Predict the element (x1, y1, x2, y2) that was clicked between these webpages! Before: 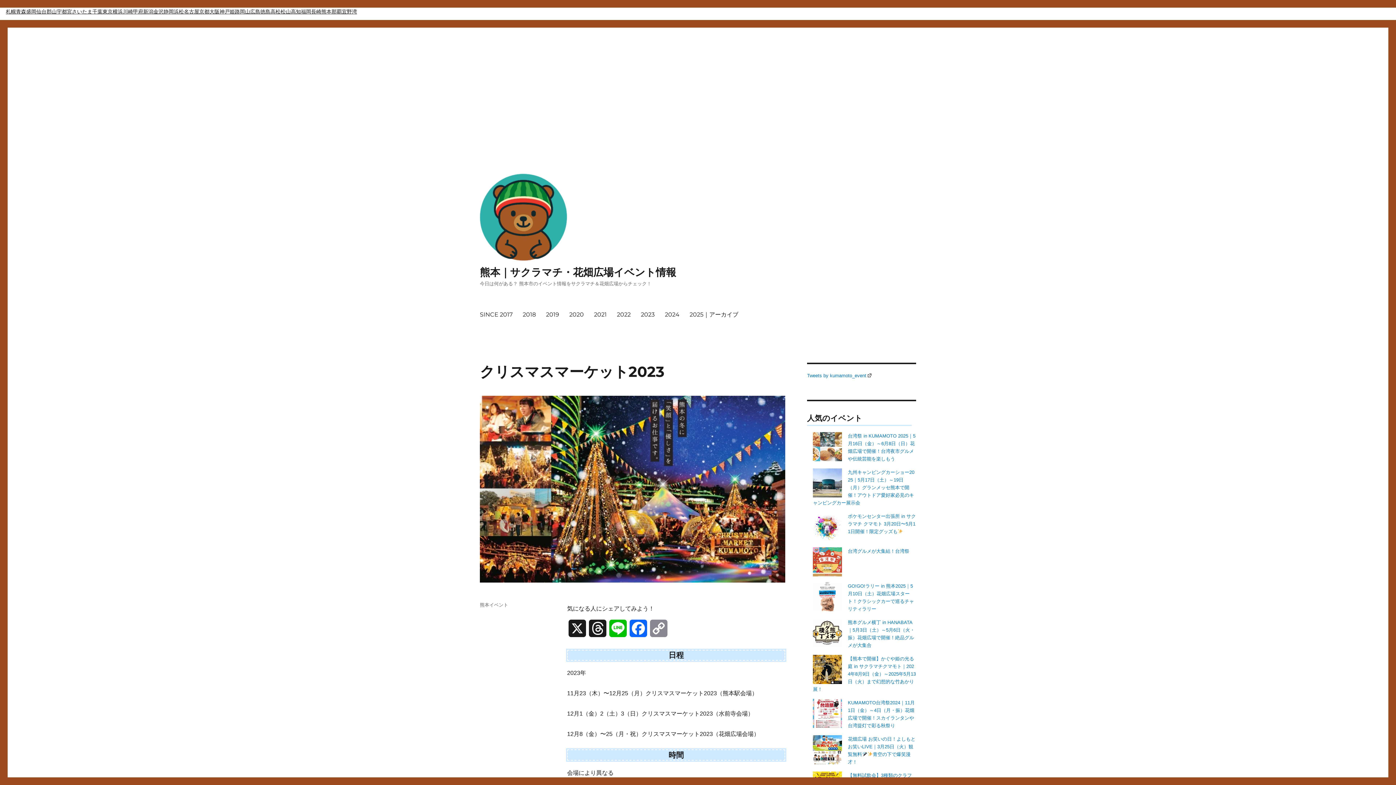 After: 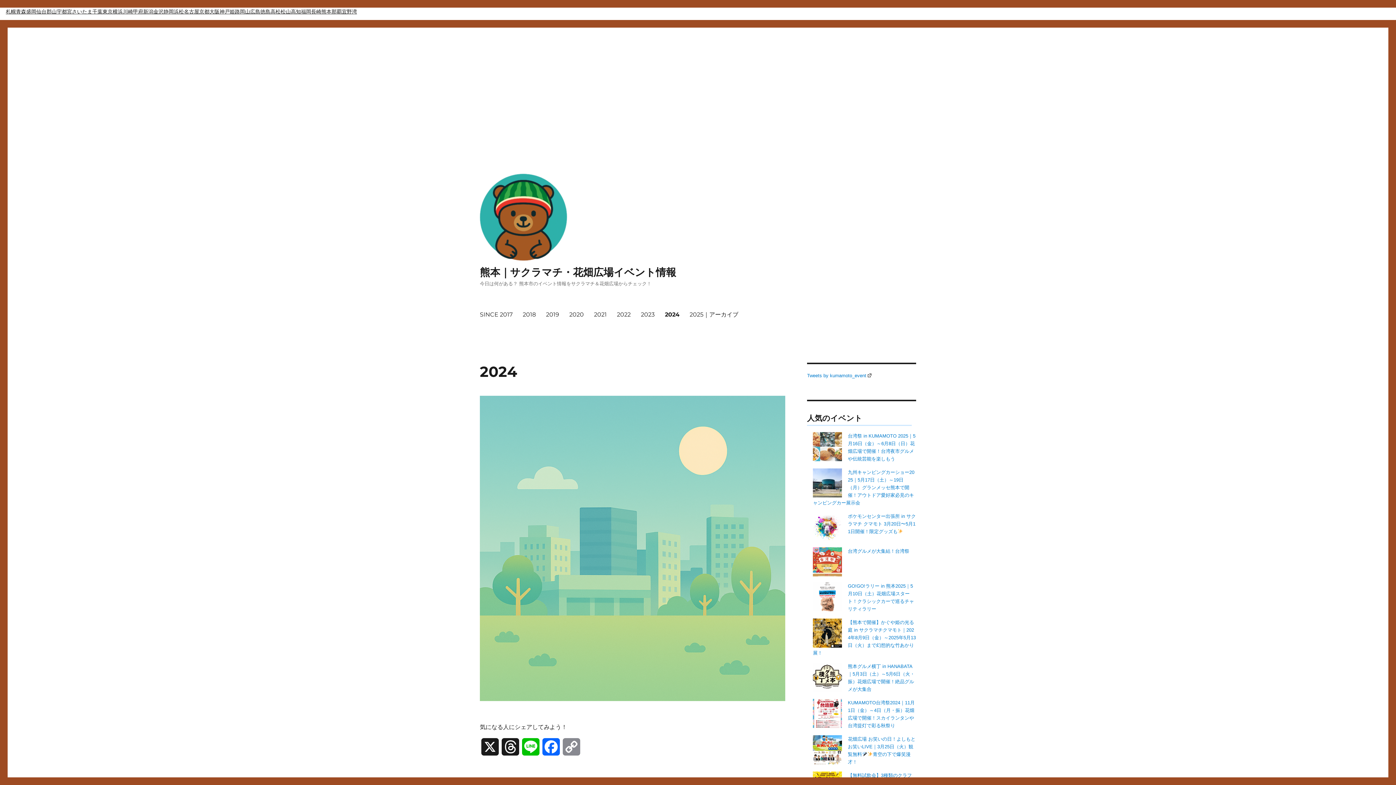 Action: label: 2024 bbox: (660, 306, 684, 322)